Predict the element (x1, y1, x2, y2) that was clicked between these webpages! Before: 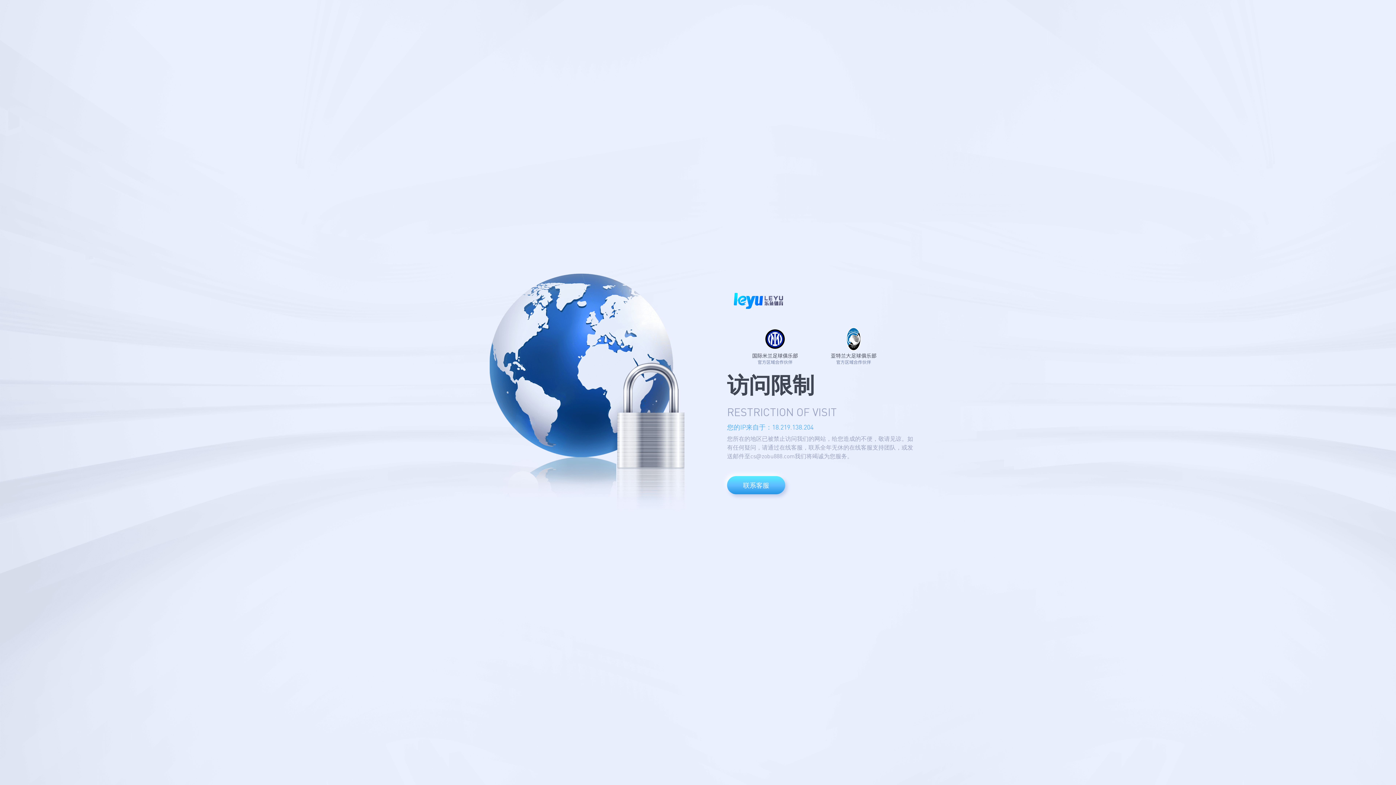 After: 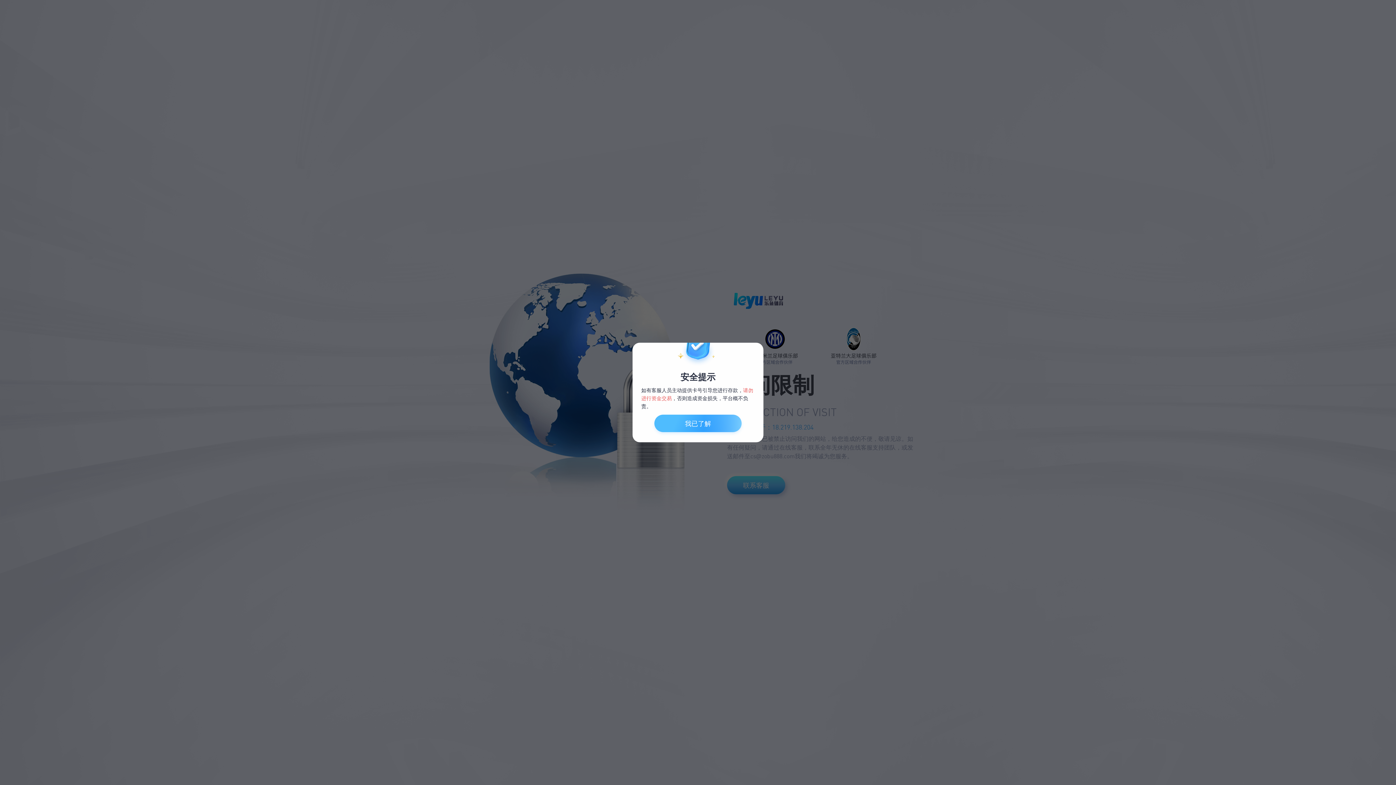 Action: bbox: (727, 476, 785, 494) label: 联系客服